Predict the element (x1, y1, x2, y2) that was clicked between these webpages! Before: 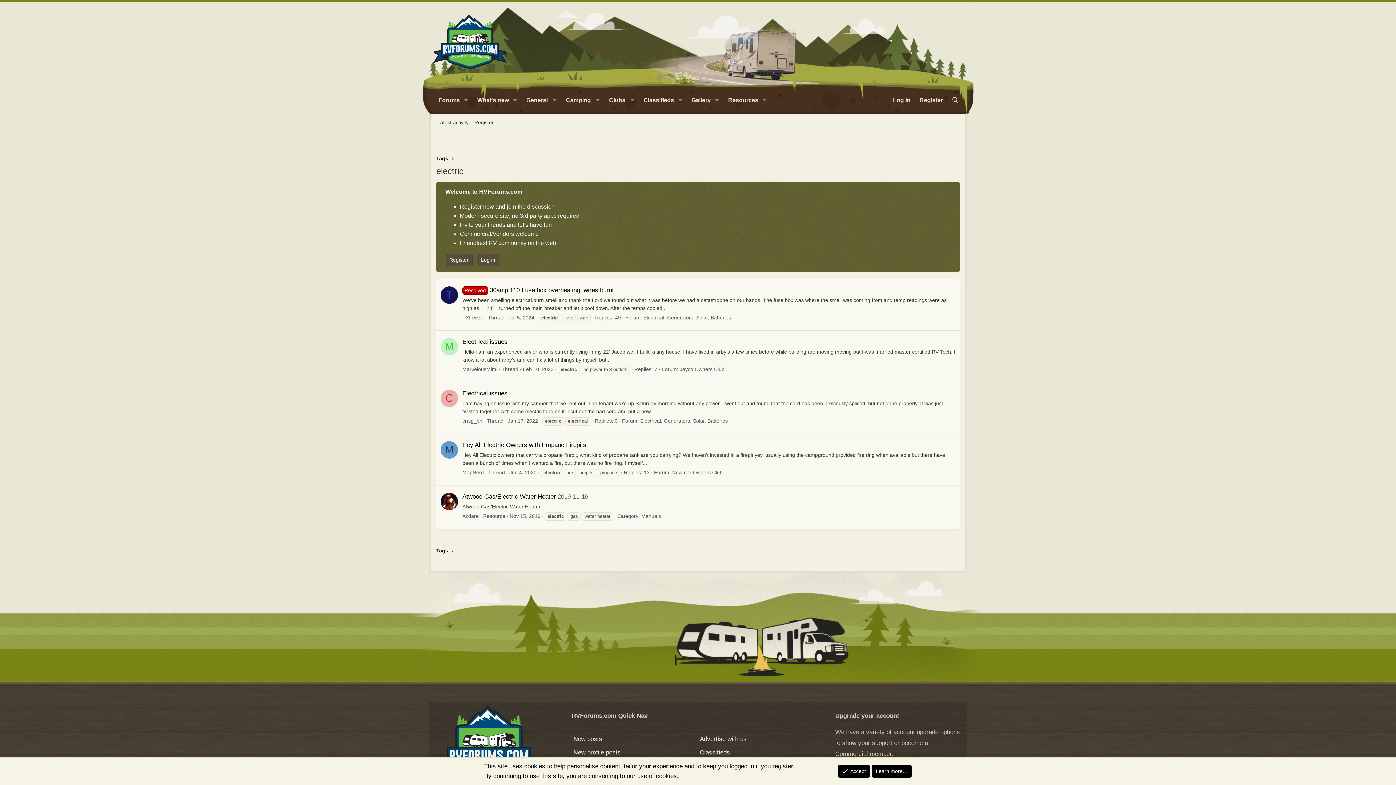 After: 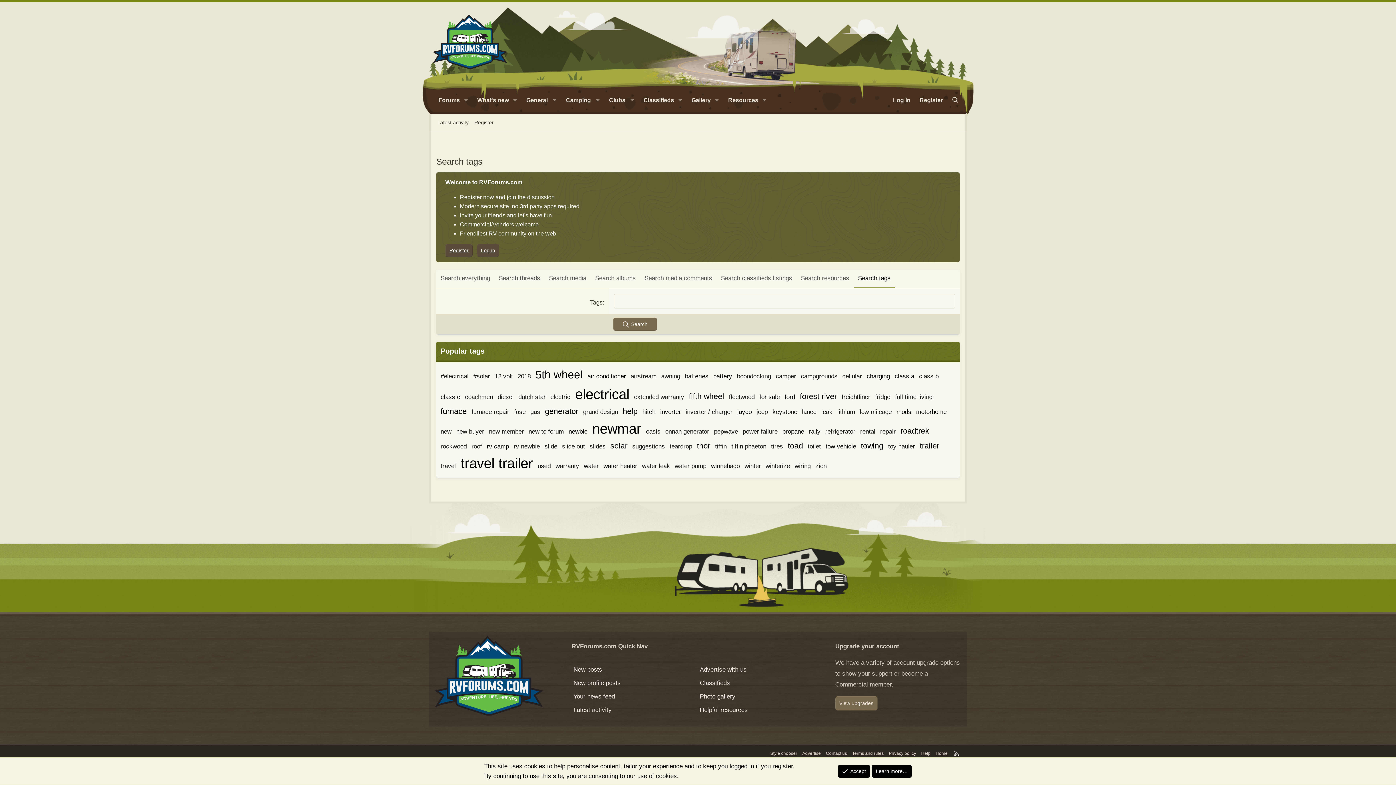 Action: bbox: (436, 154, 448, 162) label: Tags